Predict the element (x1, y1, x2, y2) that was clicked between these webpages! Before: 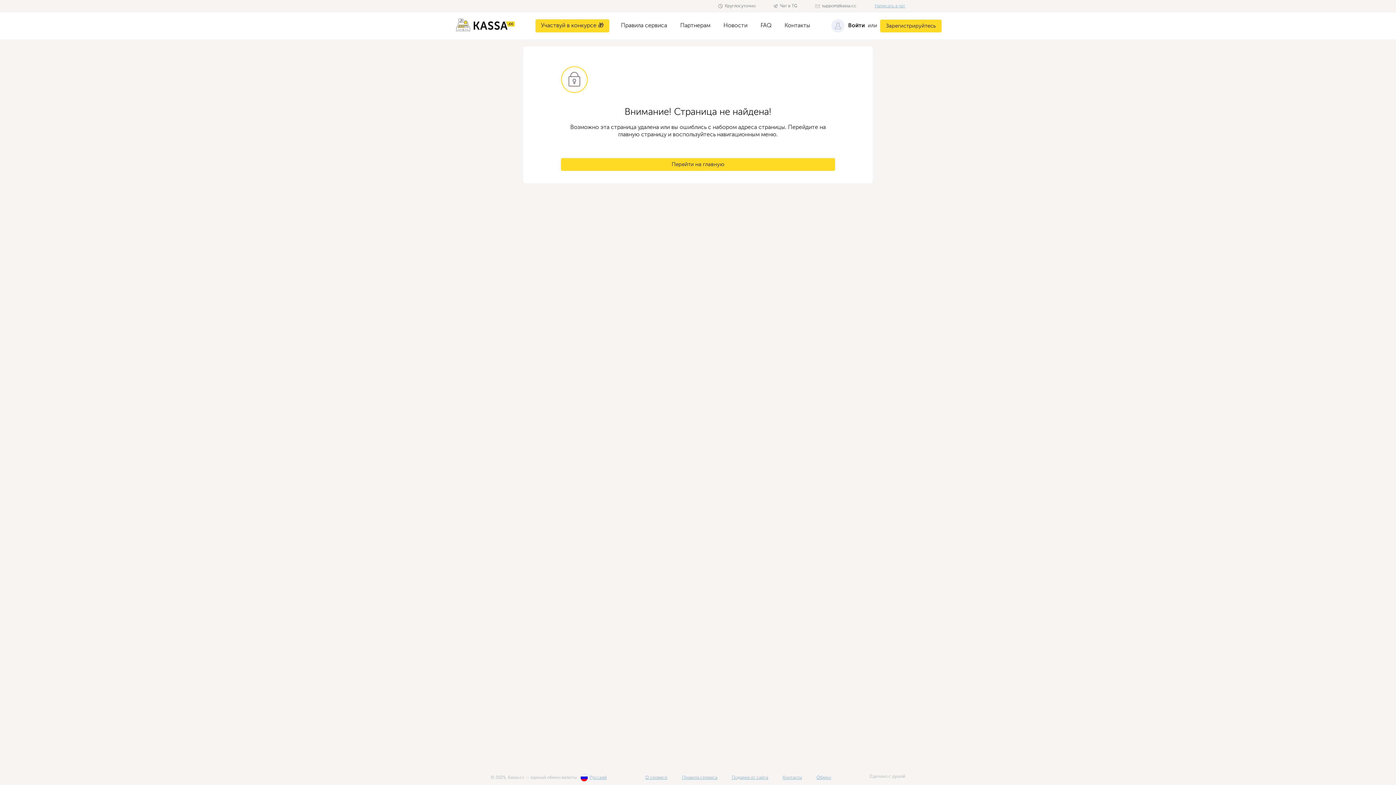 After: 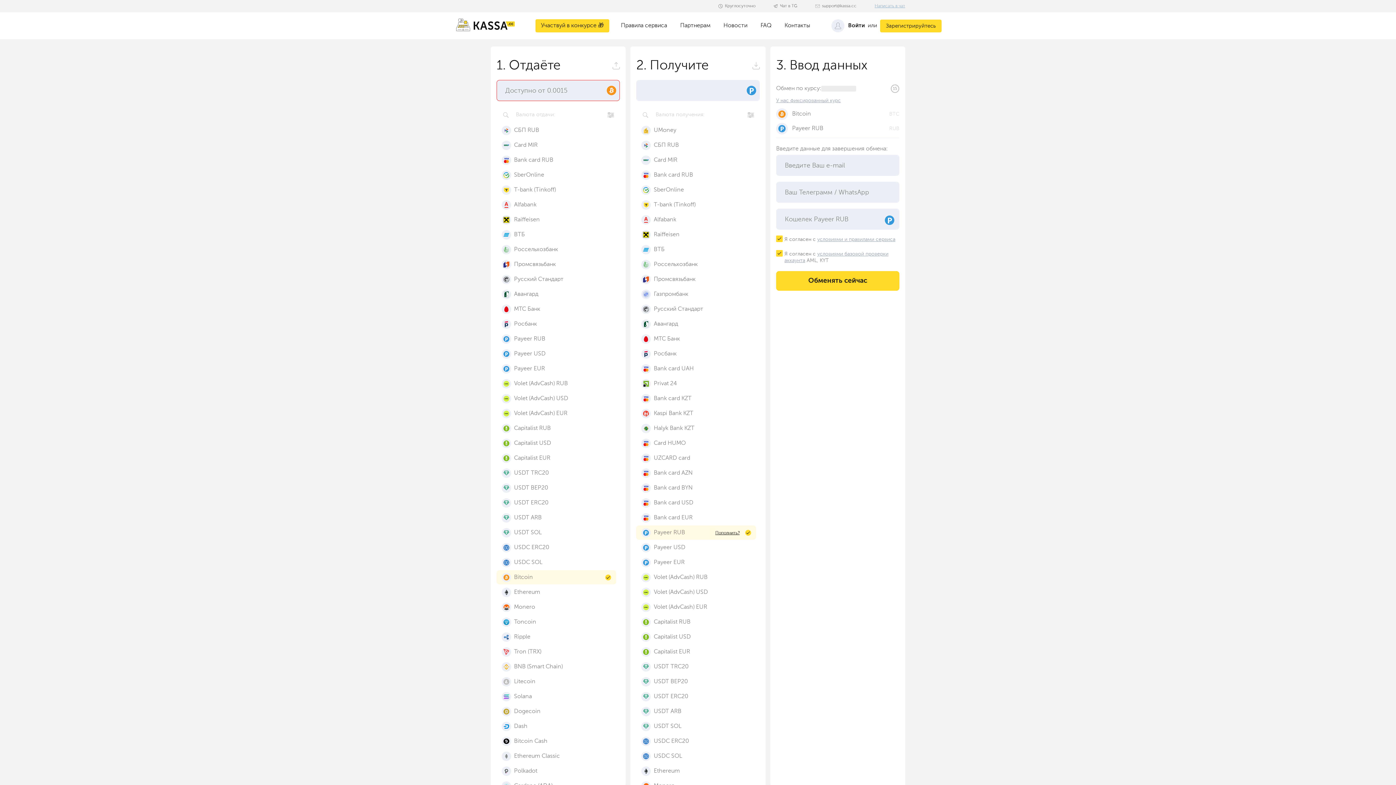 Action: bbox: (454, 17, 516, 34)